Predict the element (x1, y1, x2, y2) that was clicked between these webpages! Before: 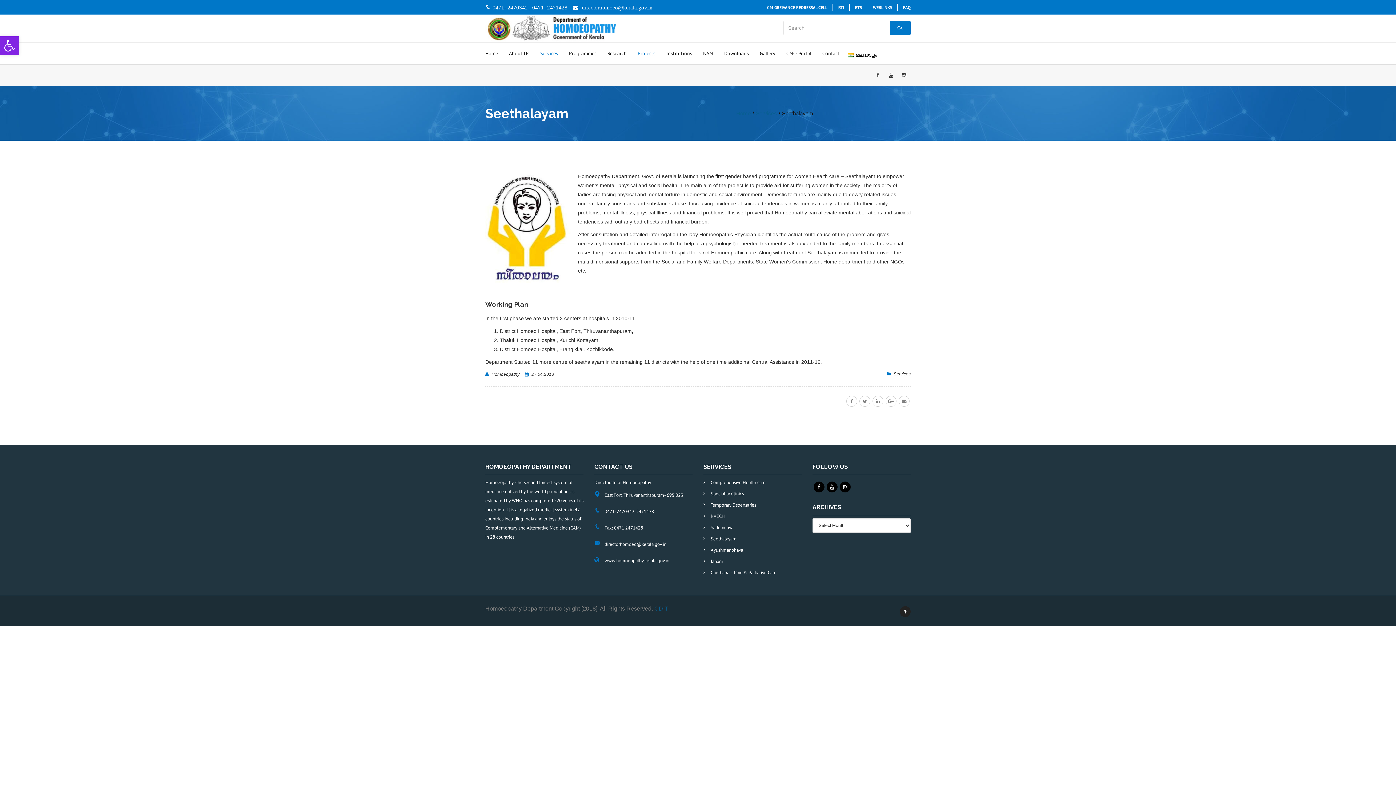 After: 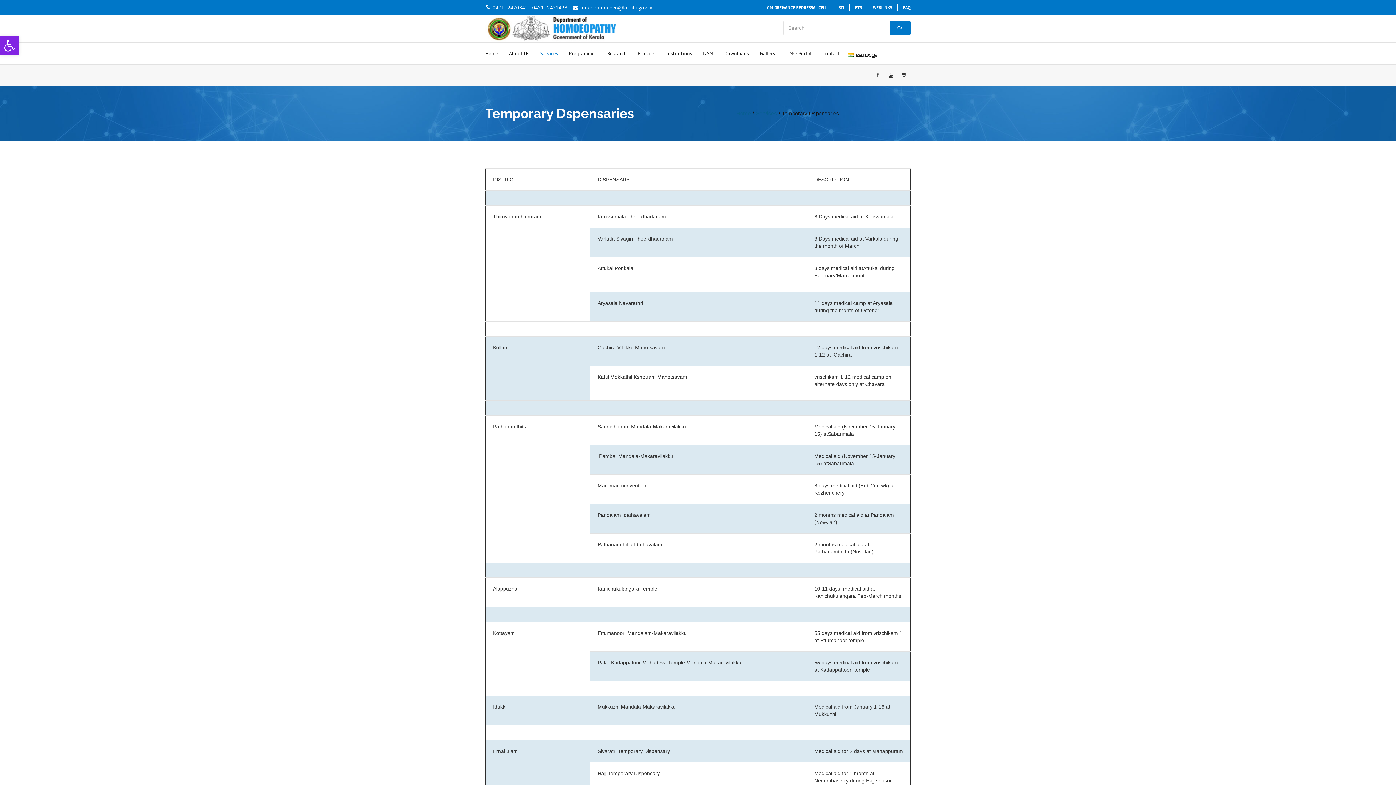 Action: bbox: (703, 502, 756, 508) label: Temporary Dspensaries